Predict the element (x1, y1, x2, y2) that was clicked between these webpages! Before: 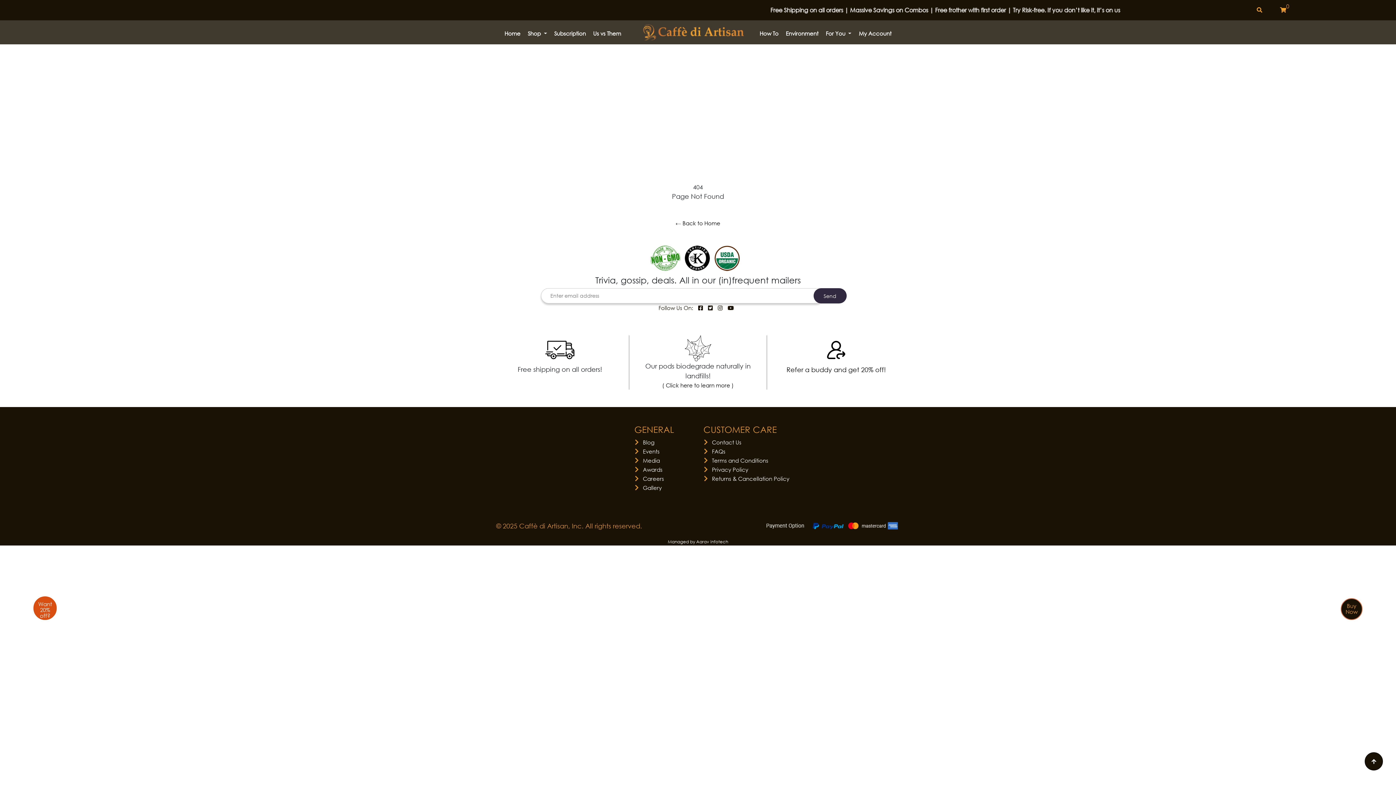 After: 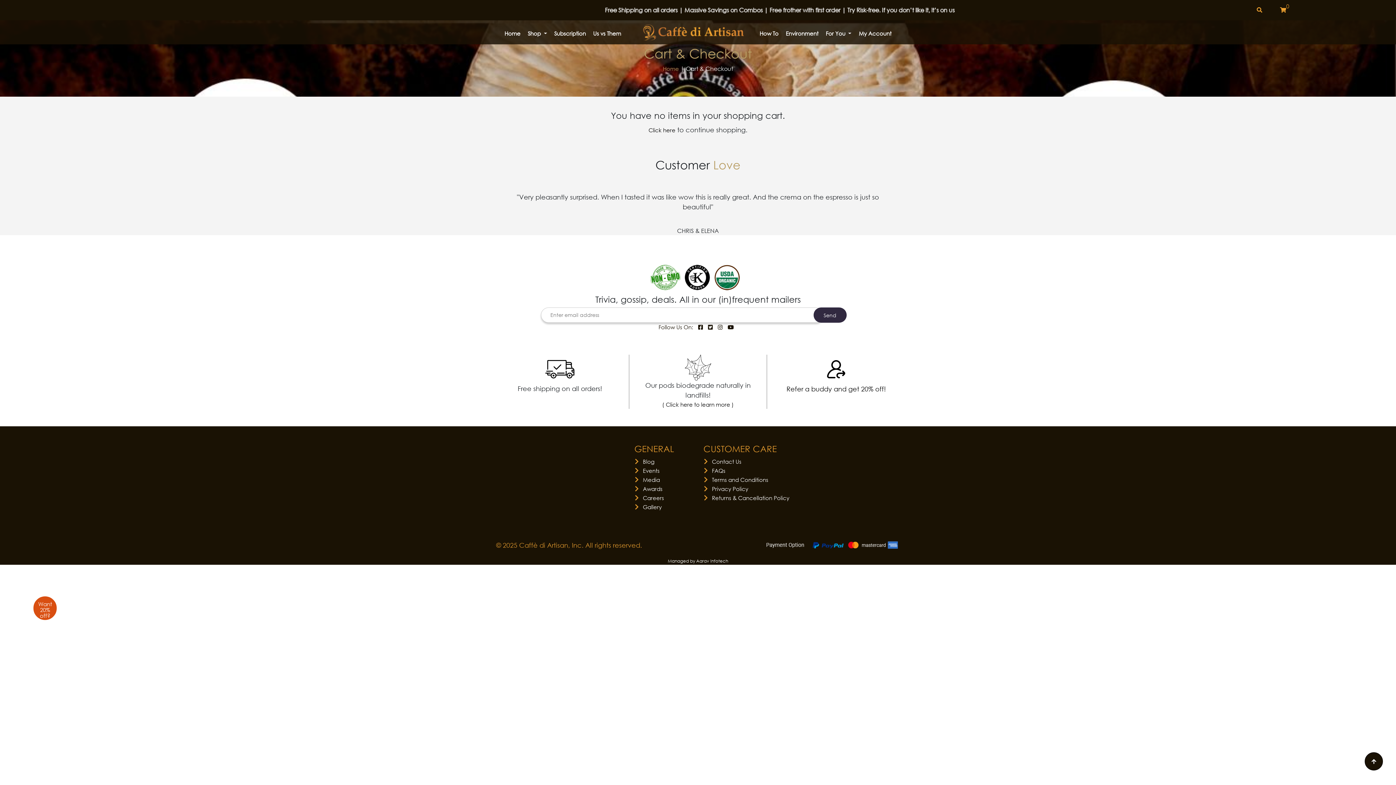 Action: label: 0 bbox: (1280, 5, 1286, 13)